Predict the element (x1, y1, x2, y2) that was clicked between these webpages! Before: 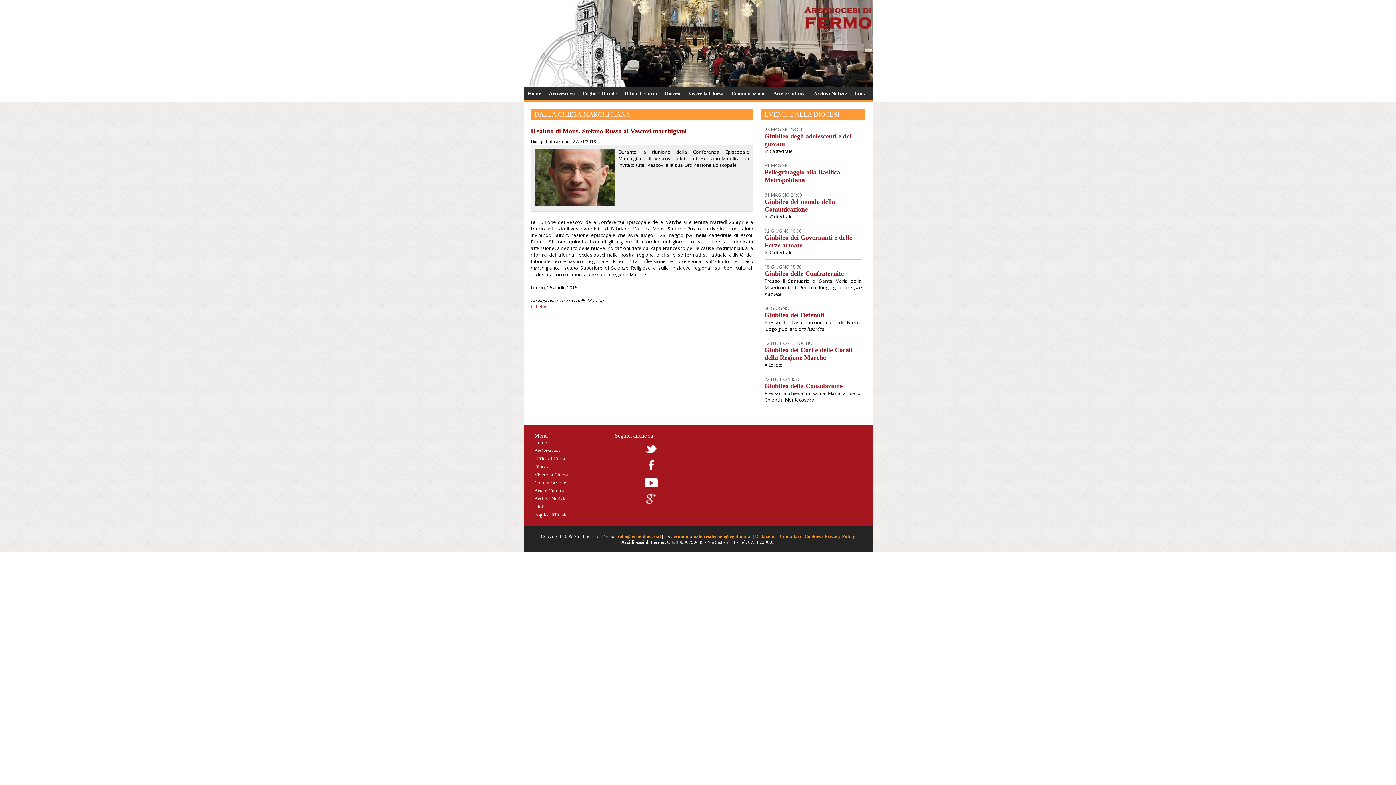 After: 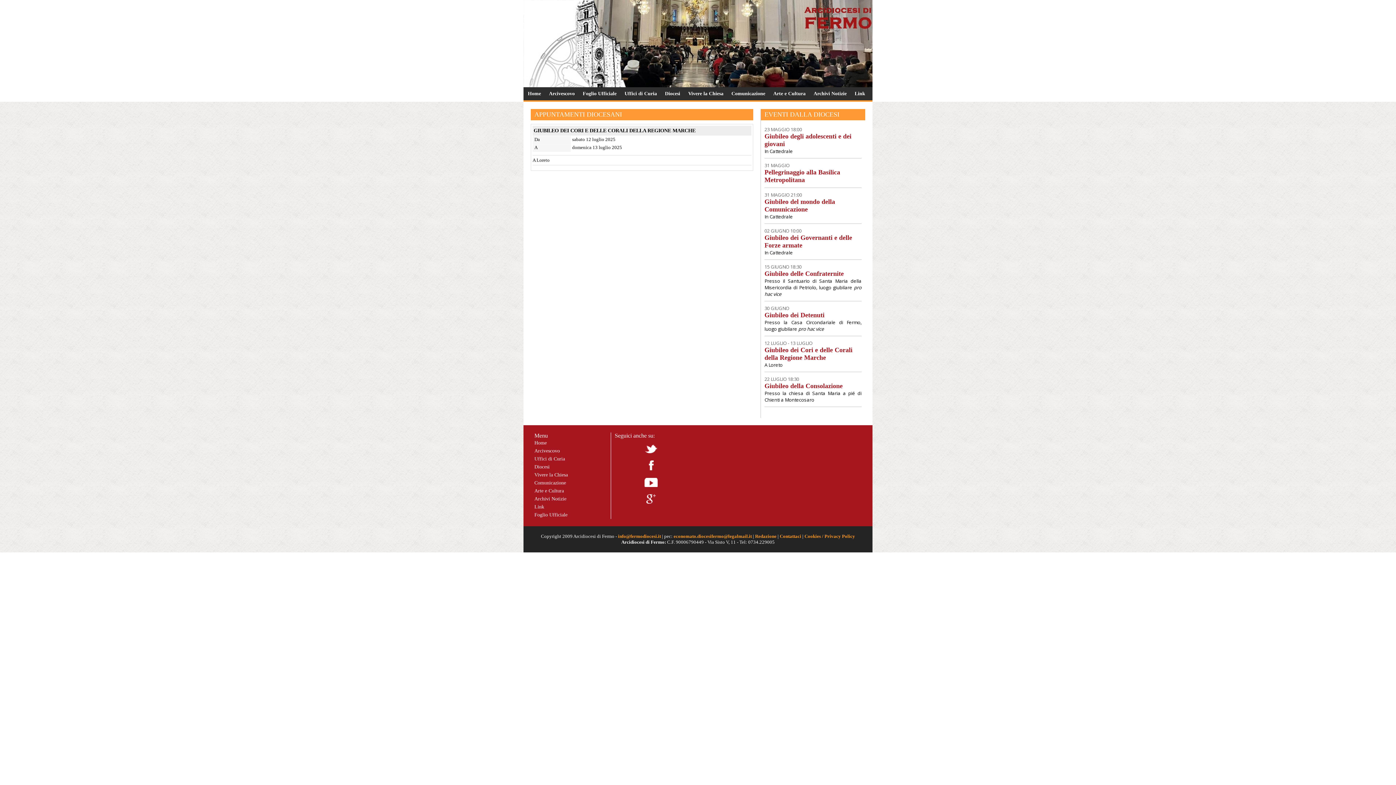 Action: label: Giubileo dei Cori e delle Corali della Regione Marche bbox: (764, 346, 852, 361)